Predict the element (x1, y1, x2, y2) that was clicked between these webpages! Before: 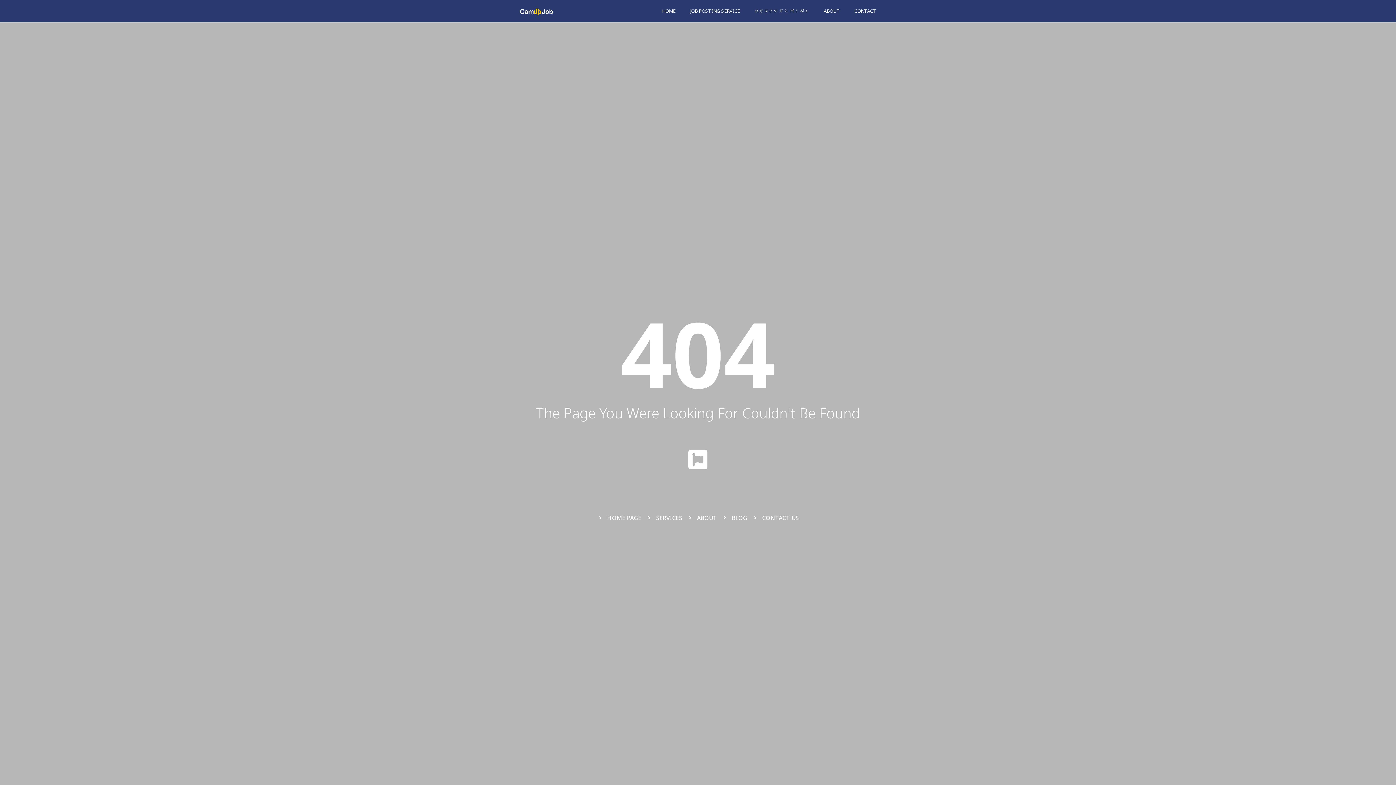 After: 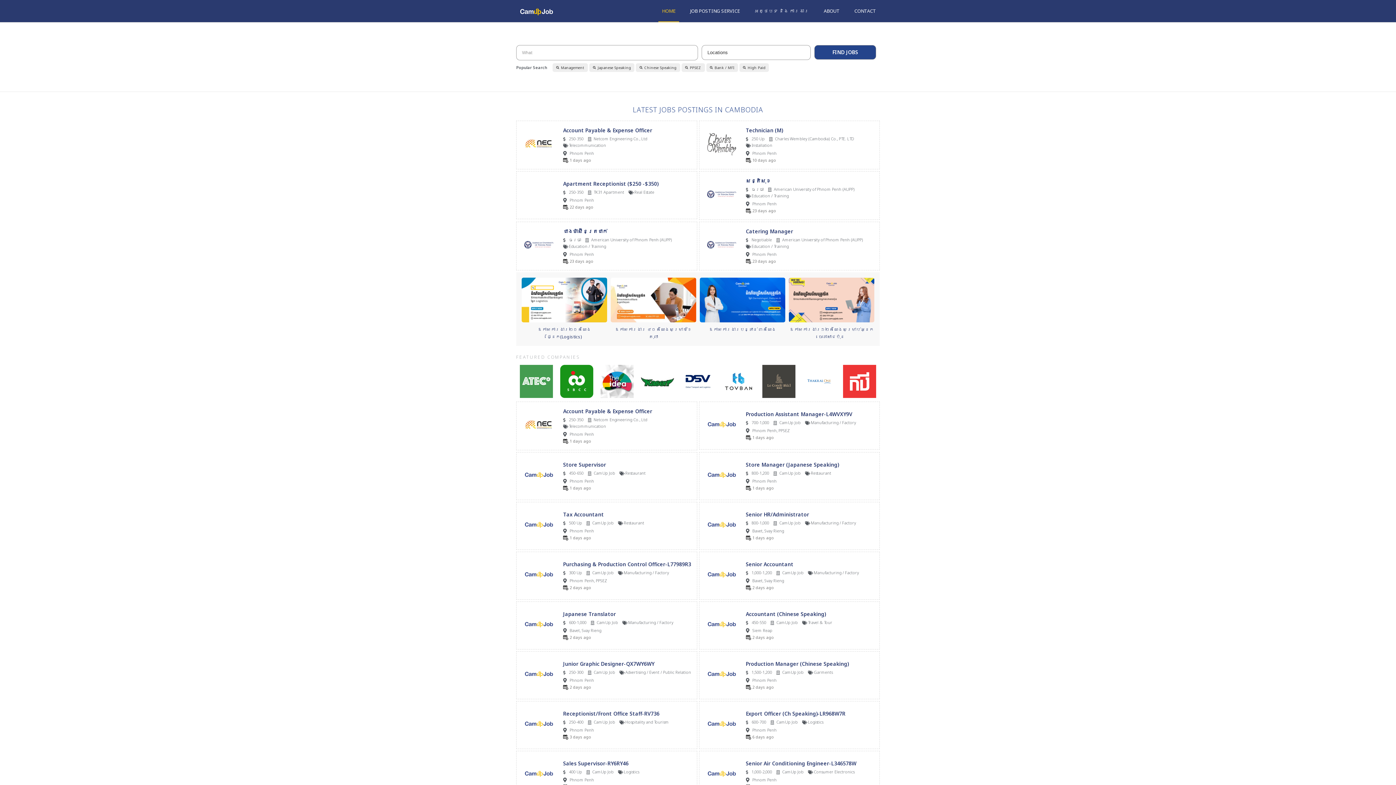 Action: bbox: (520, 6, 603, 15)